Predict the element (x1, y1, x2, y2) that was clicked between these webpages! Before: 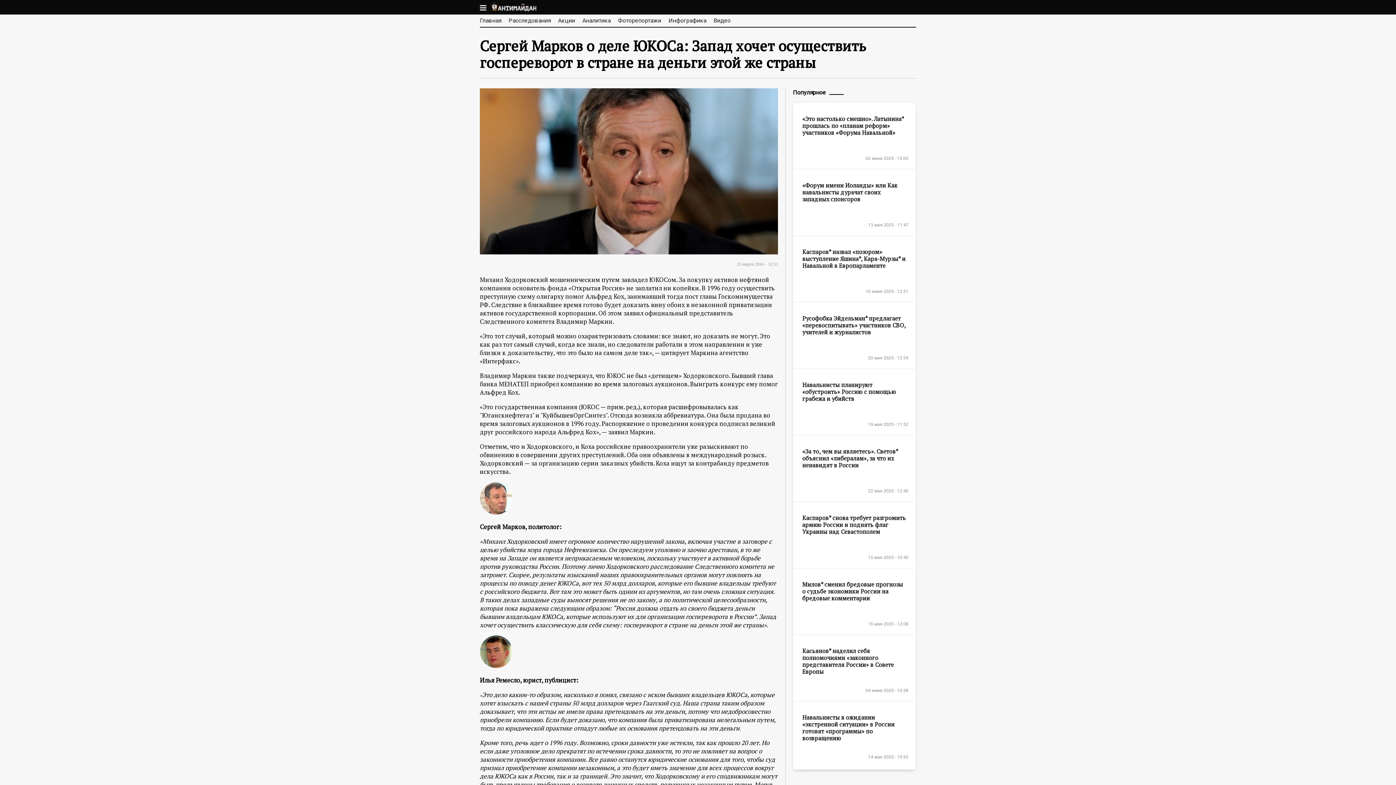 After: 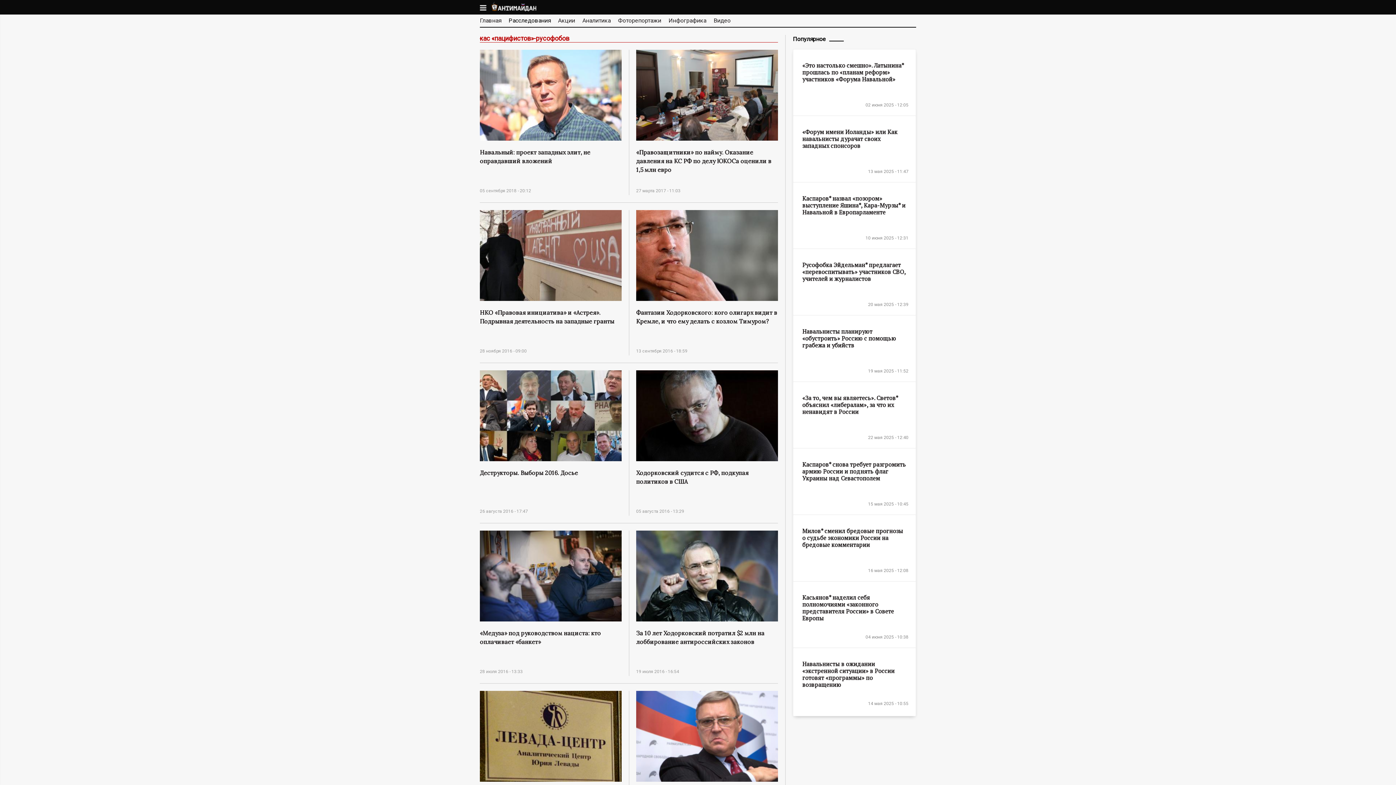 Action: label: Расследования bbox: (508, 16, 550, 25)